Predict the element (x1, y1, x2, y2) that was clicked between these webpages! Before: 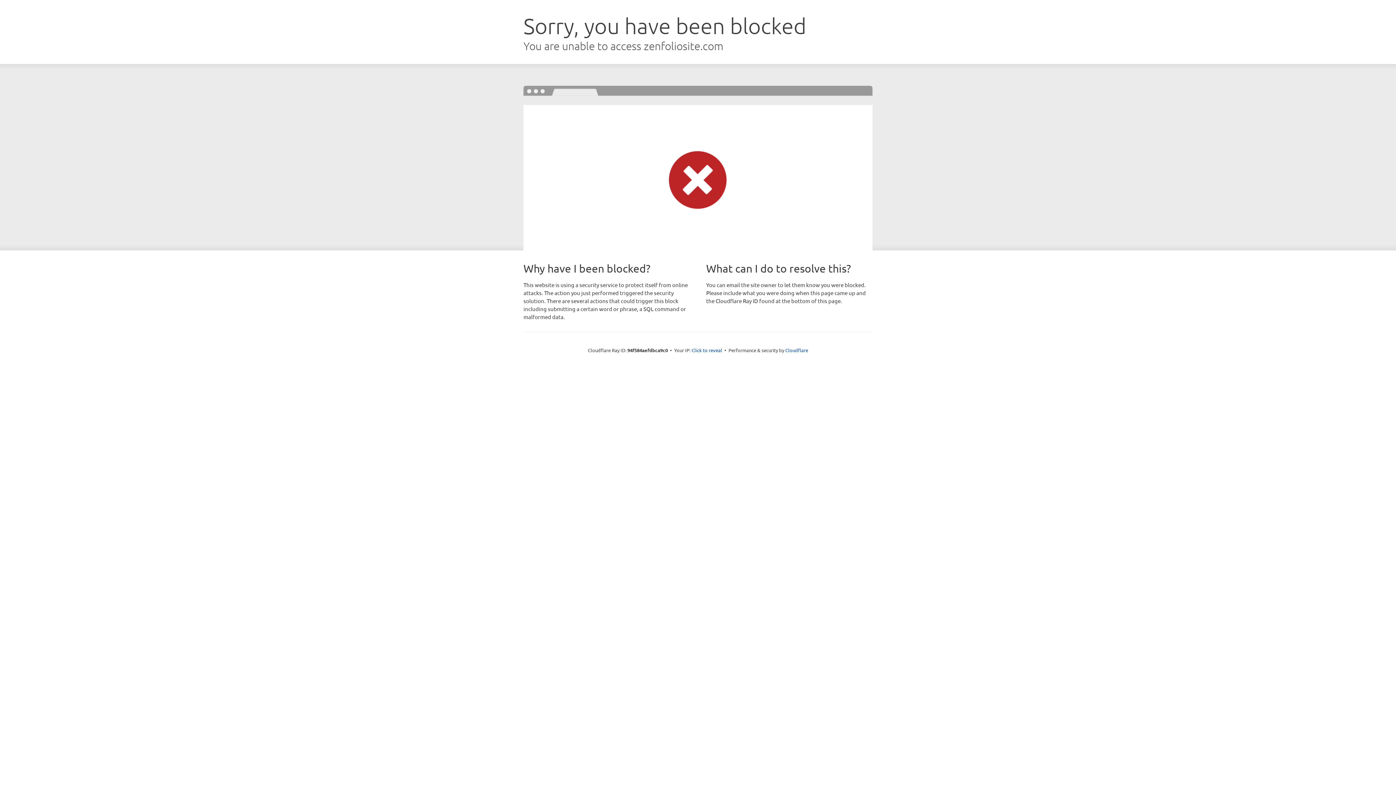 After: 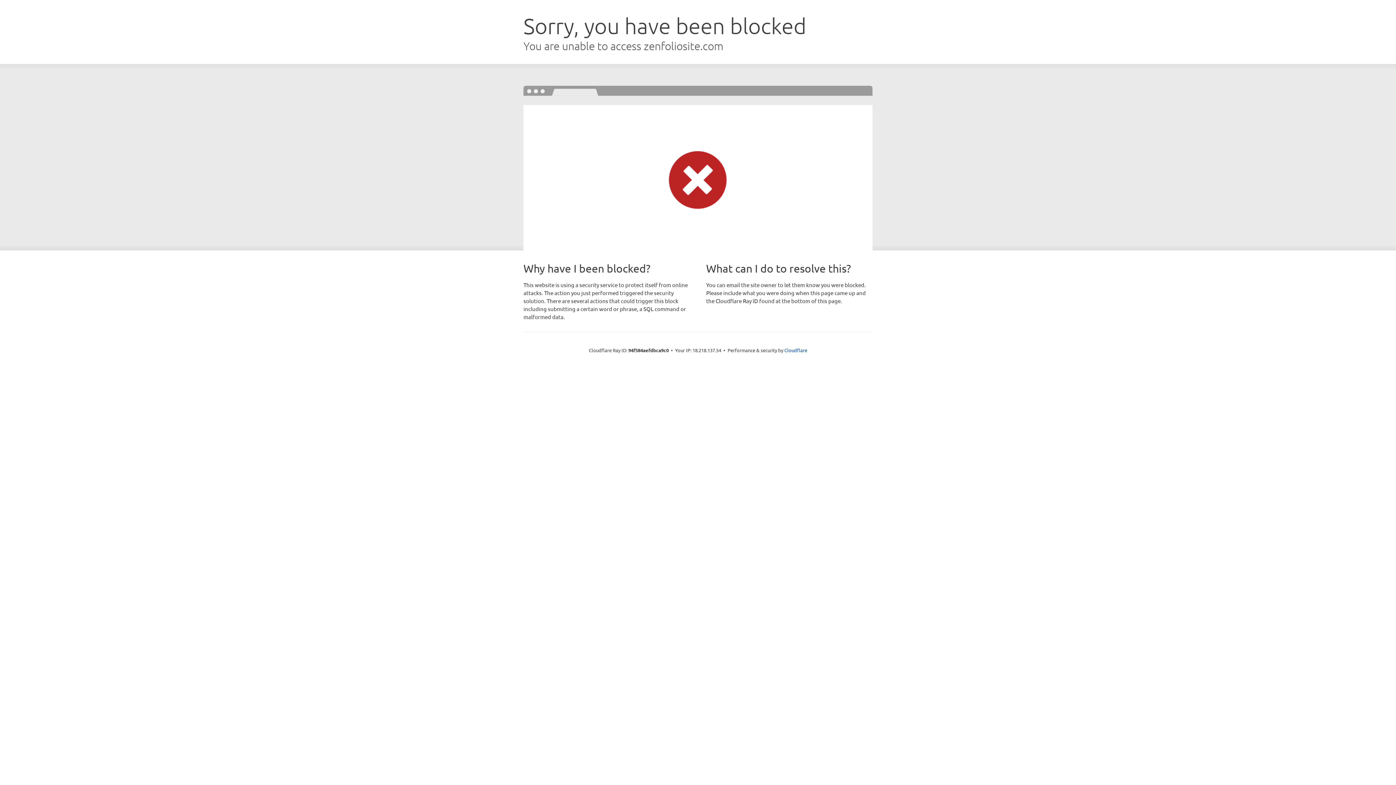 Action: label: Click to reveal bbox: (691, 346, 722, 353)